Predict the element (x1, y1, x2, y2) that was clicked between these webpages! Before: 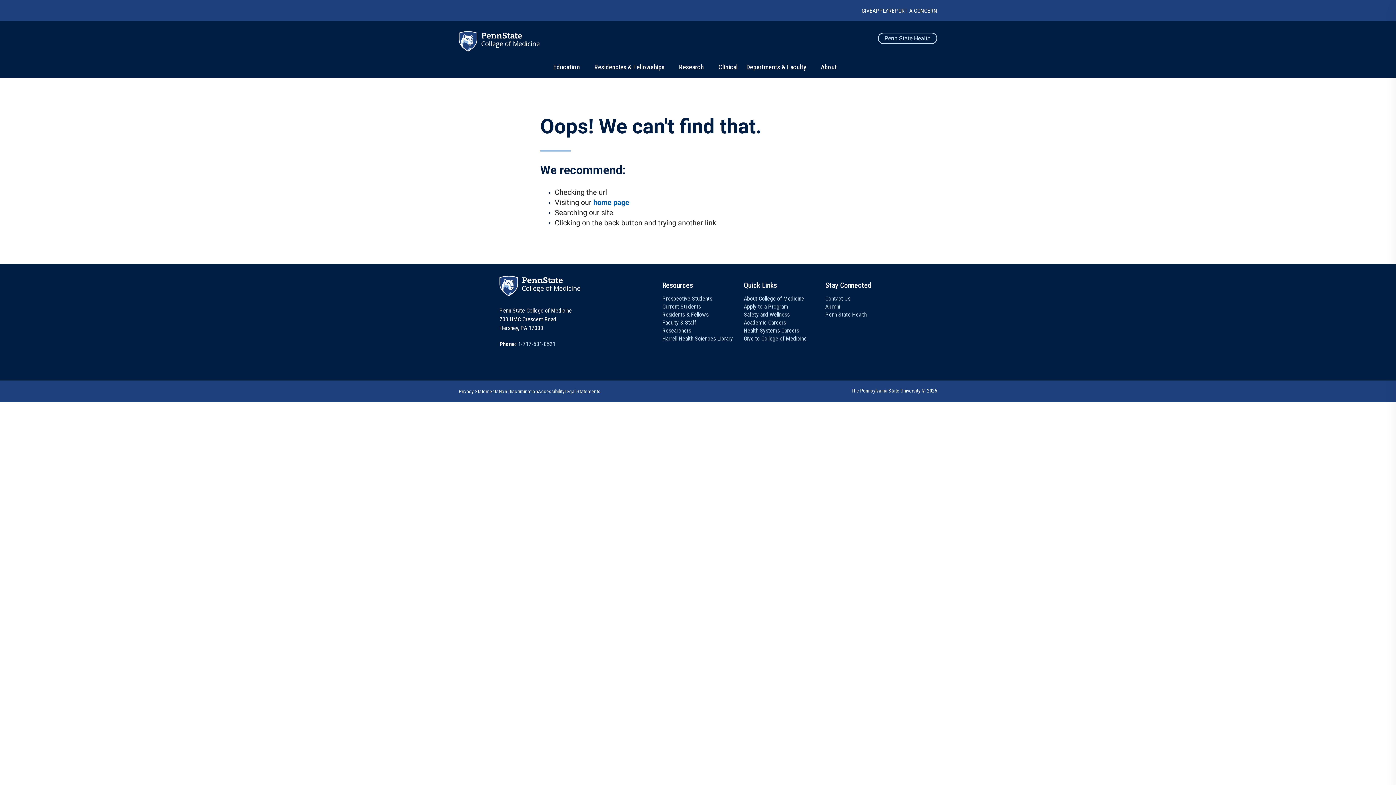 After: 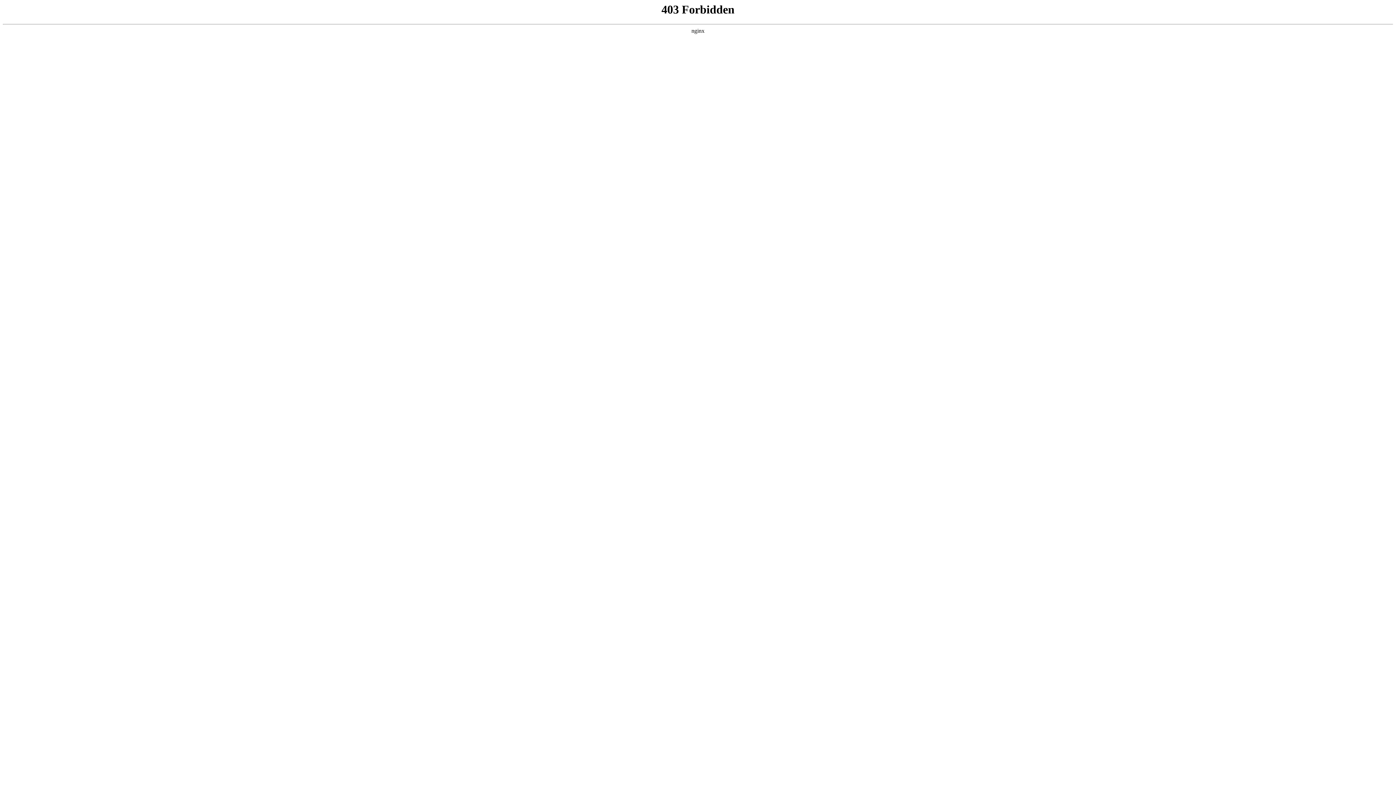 Action: bbox: (662, 334, 733, 342) label: Harrell Health Sciences Library